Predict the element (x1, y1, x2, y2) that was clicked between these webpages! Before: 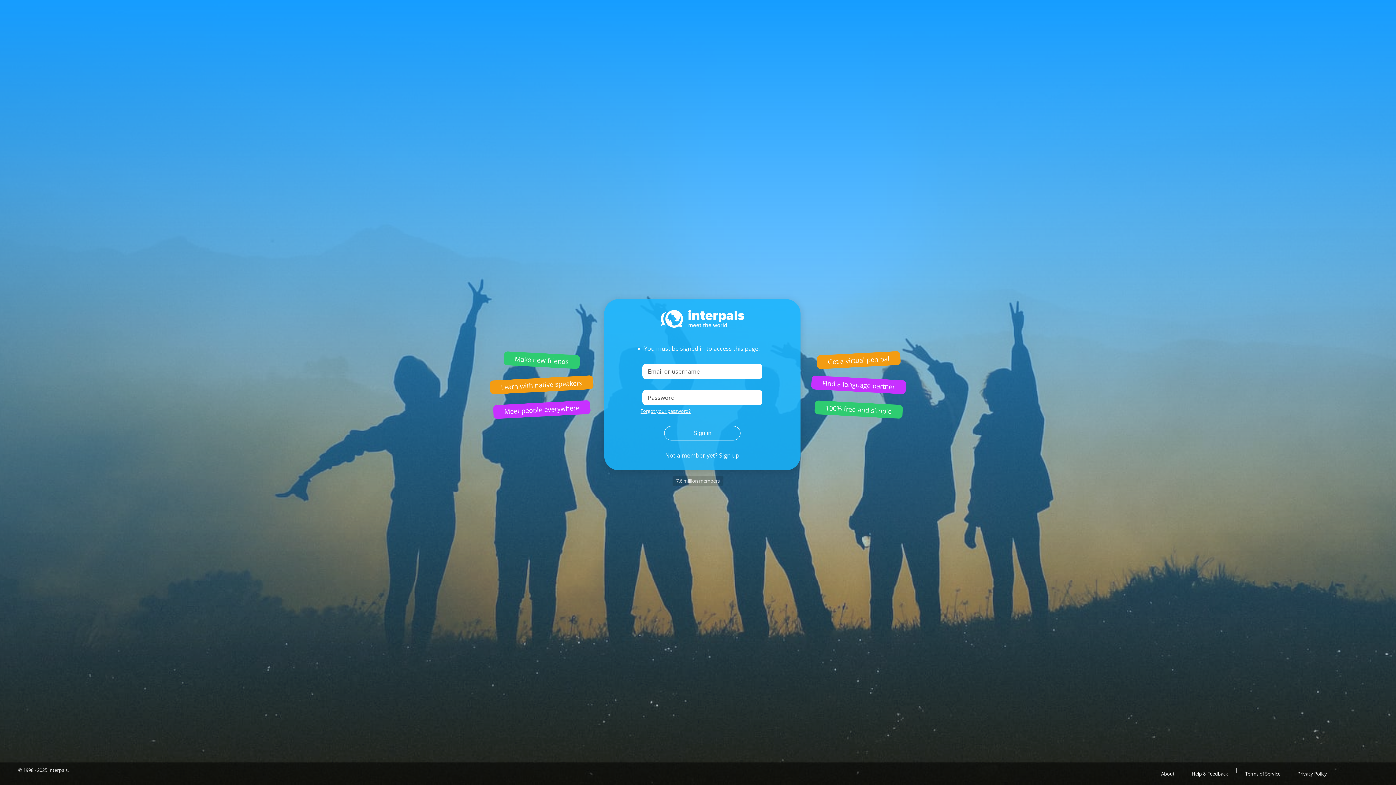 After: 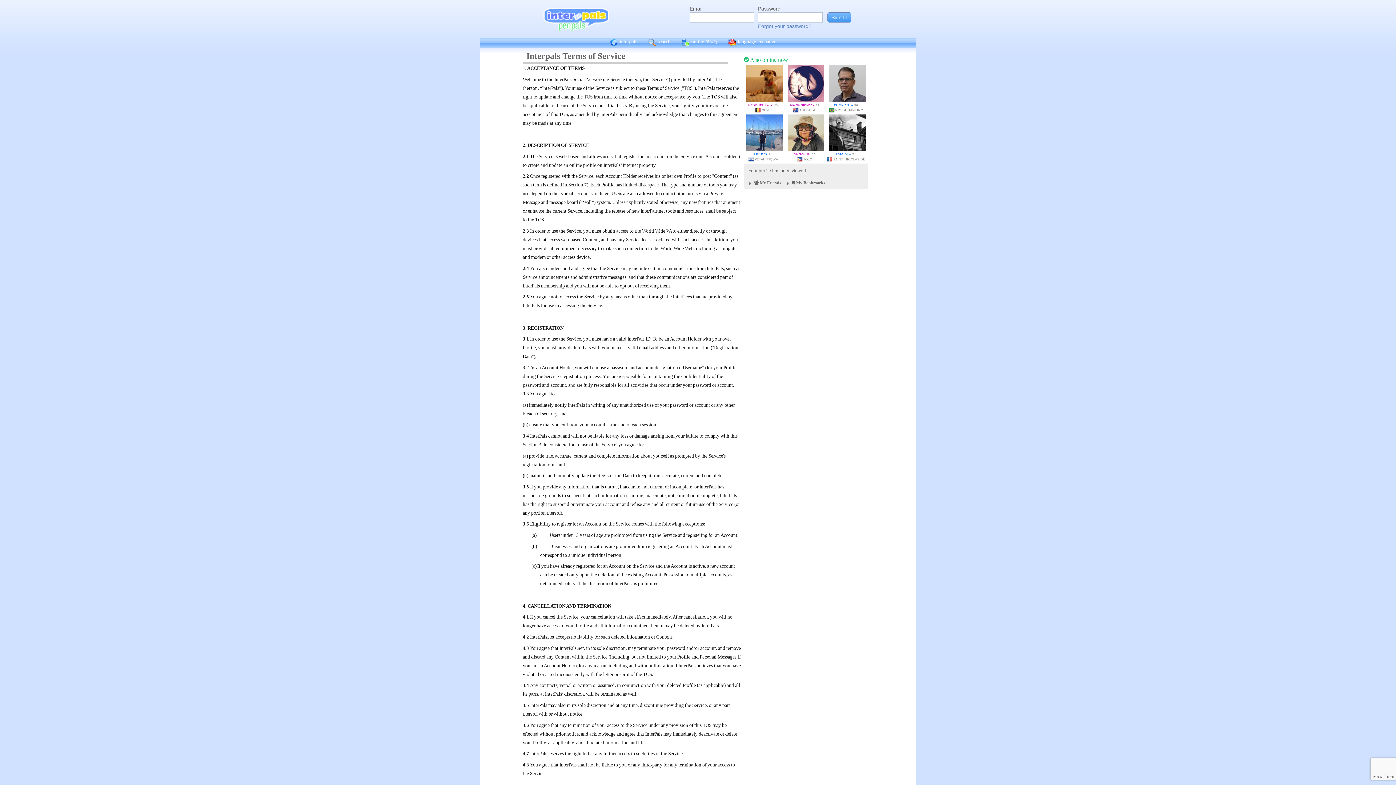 Action: label: Terms of Service bbox: (1238, 766, 1288, 781)